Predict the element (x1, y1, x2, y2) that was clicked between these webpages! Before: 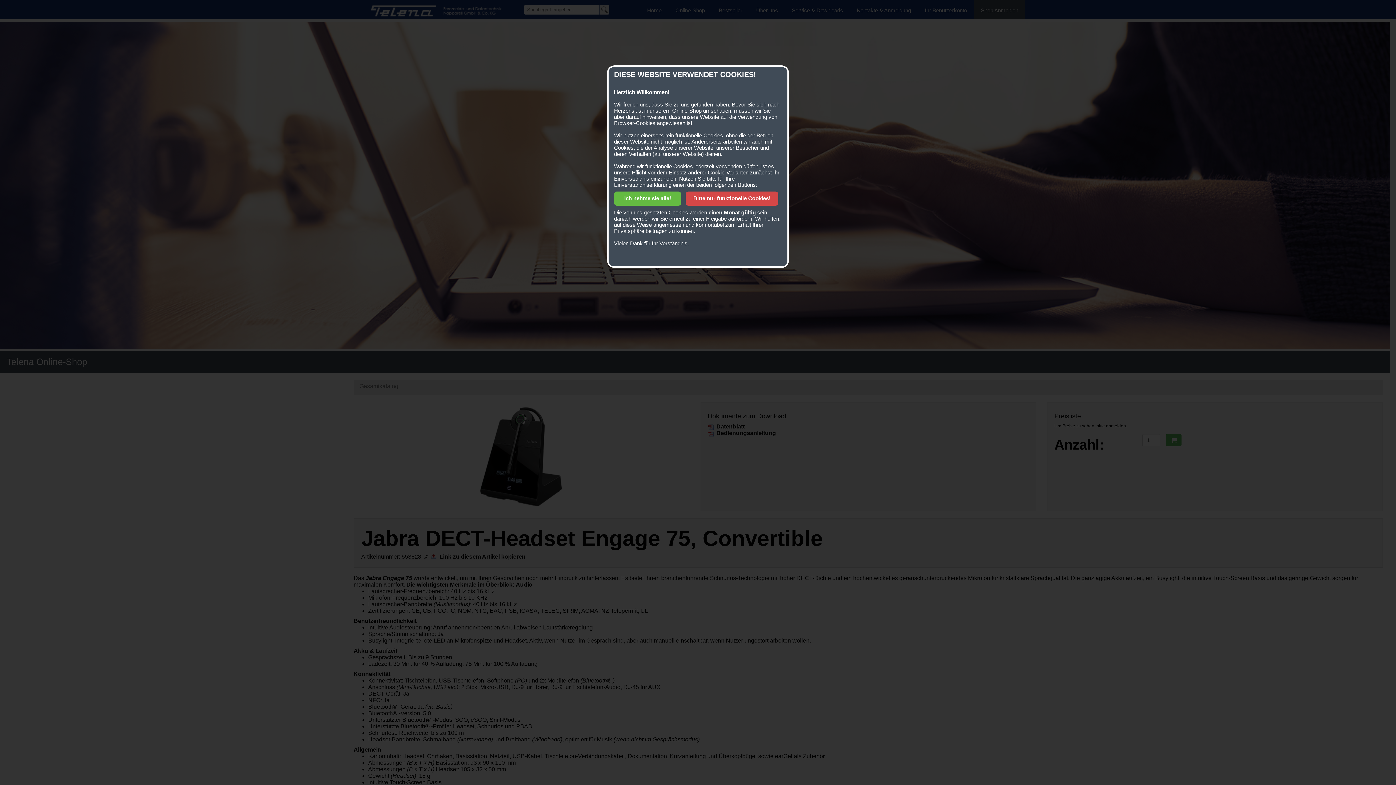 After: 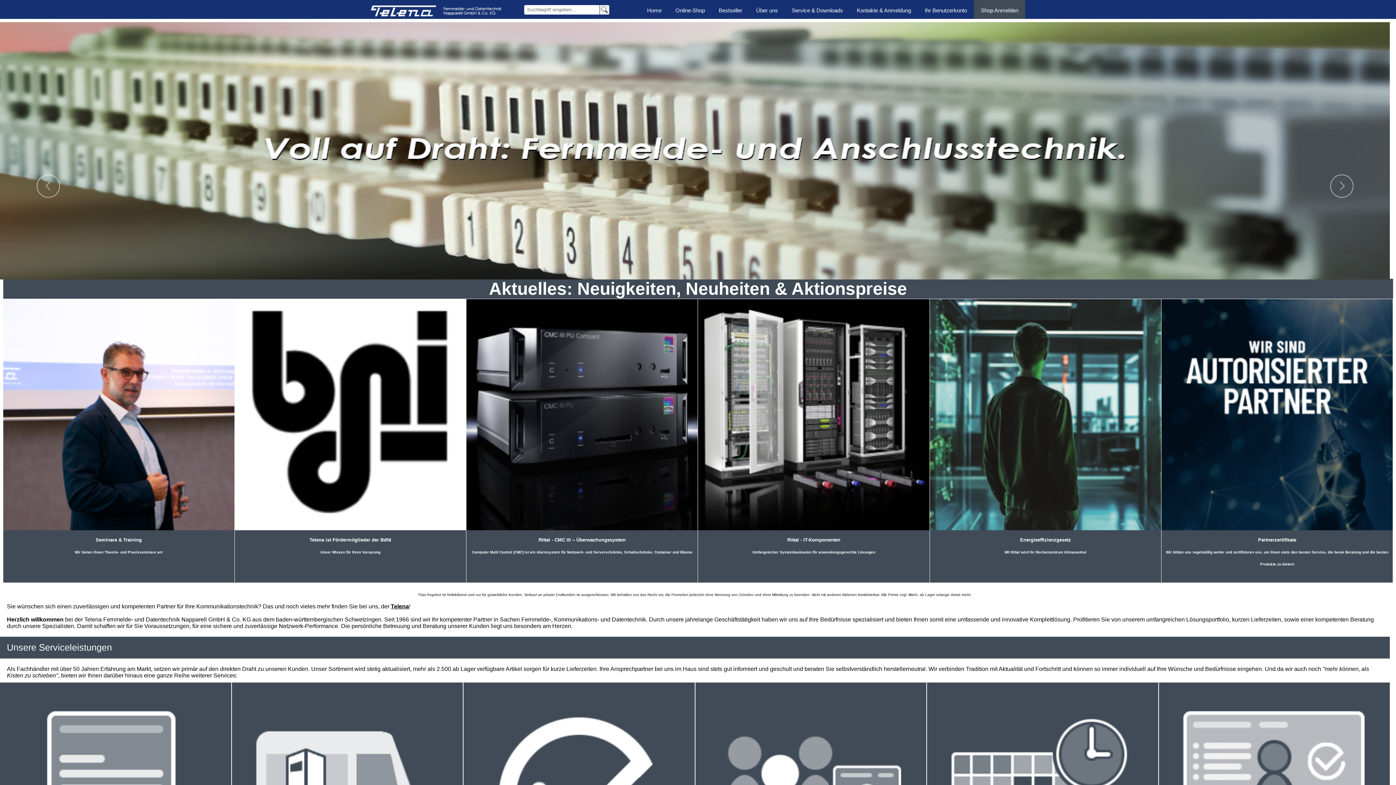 Action: bbox: (693, 195, 770, 201) label: Bitte nur funktionelle Cookies!